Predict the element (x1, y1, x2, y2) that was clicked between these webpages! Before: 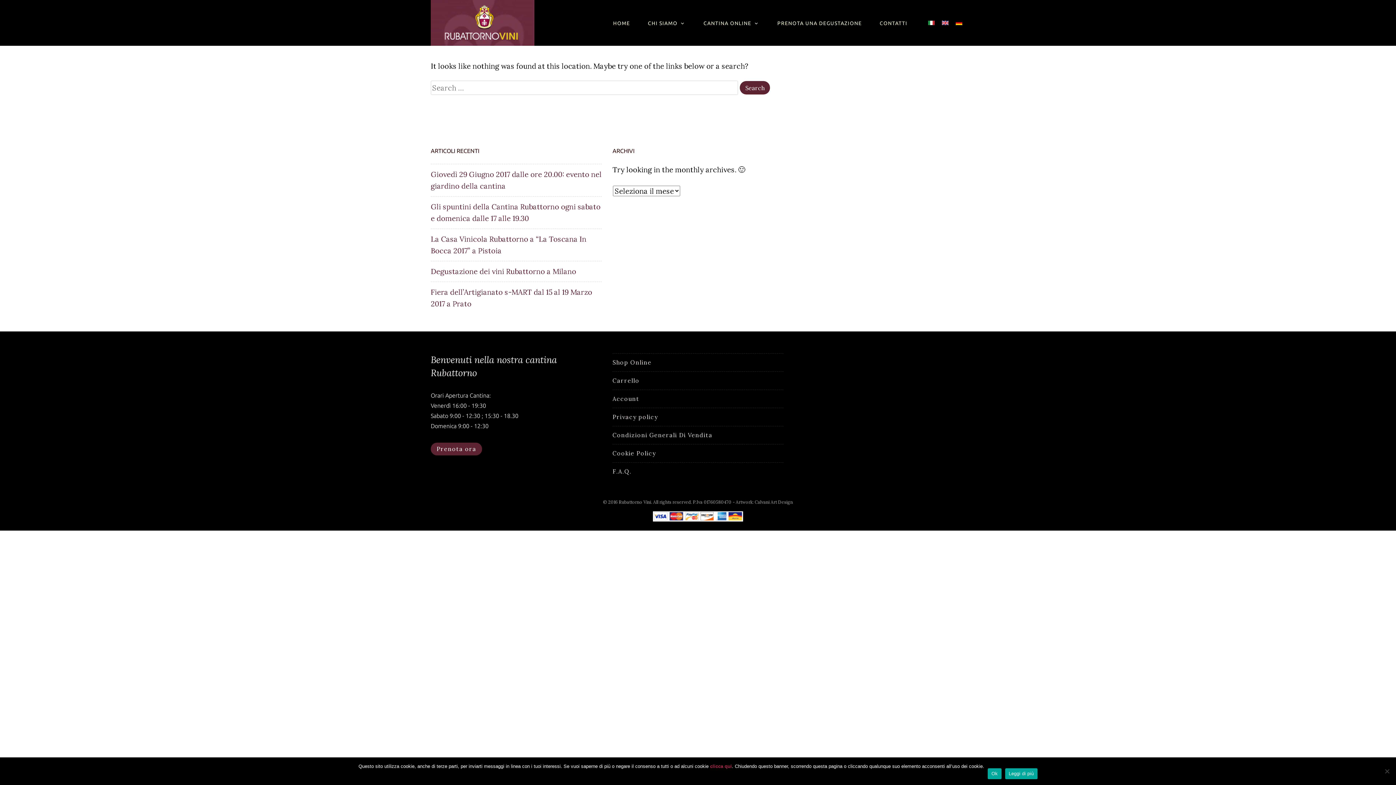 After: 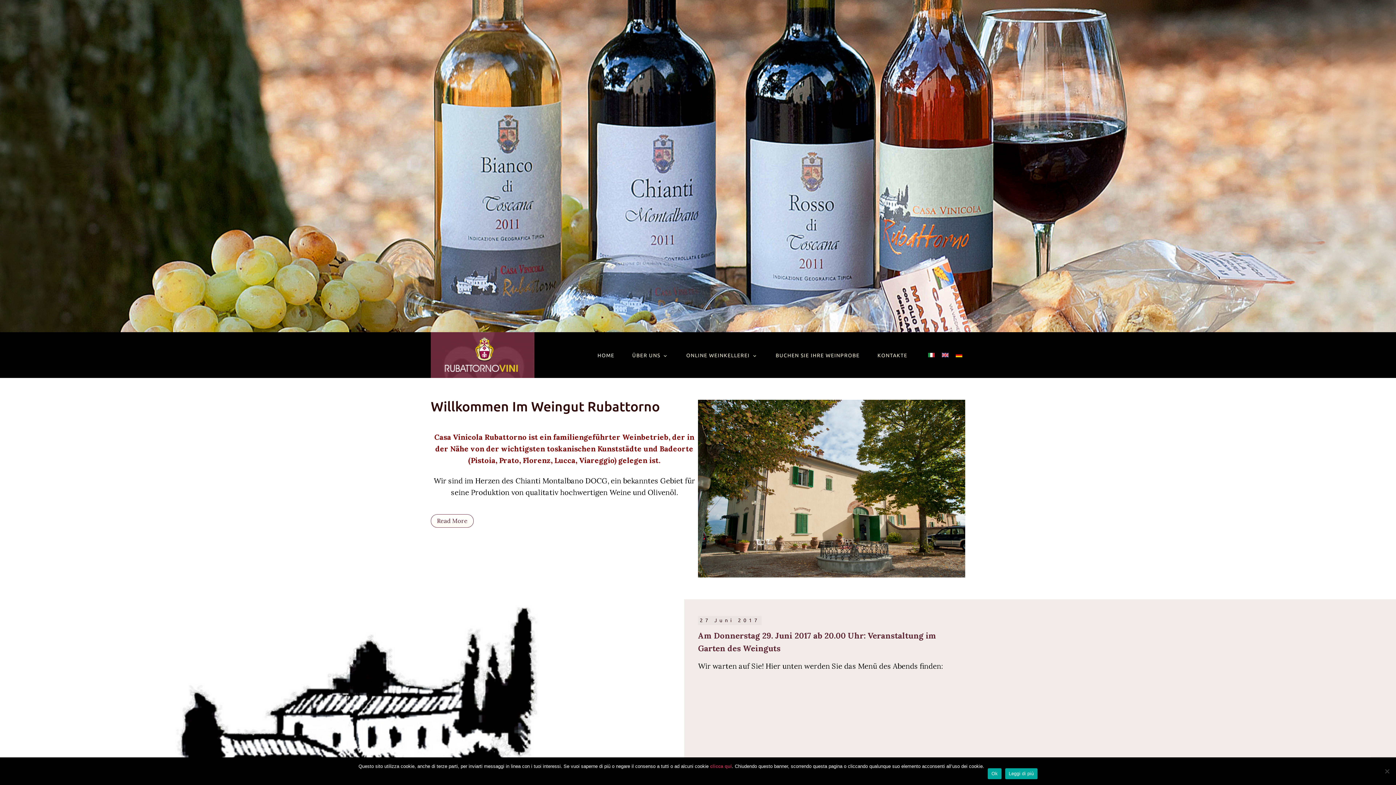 Action: bbox: (953, 20, 965, 25)